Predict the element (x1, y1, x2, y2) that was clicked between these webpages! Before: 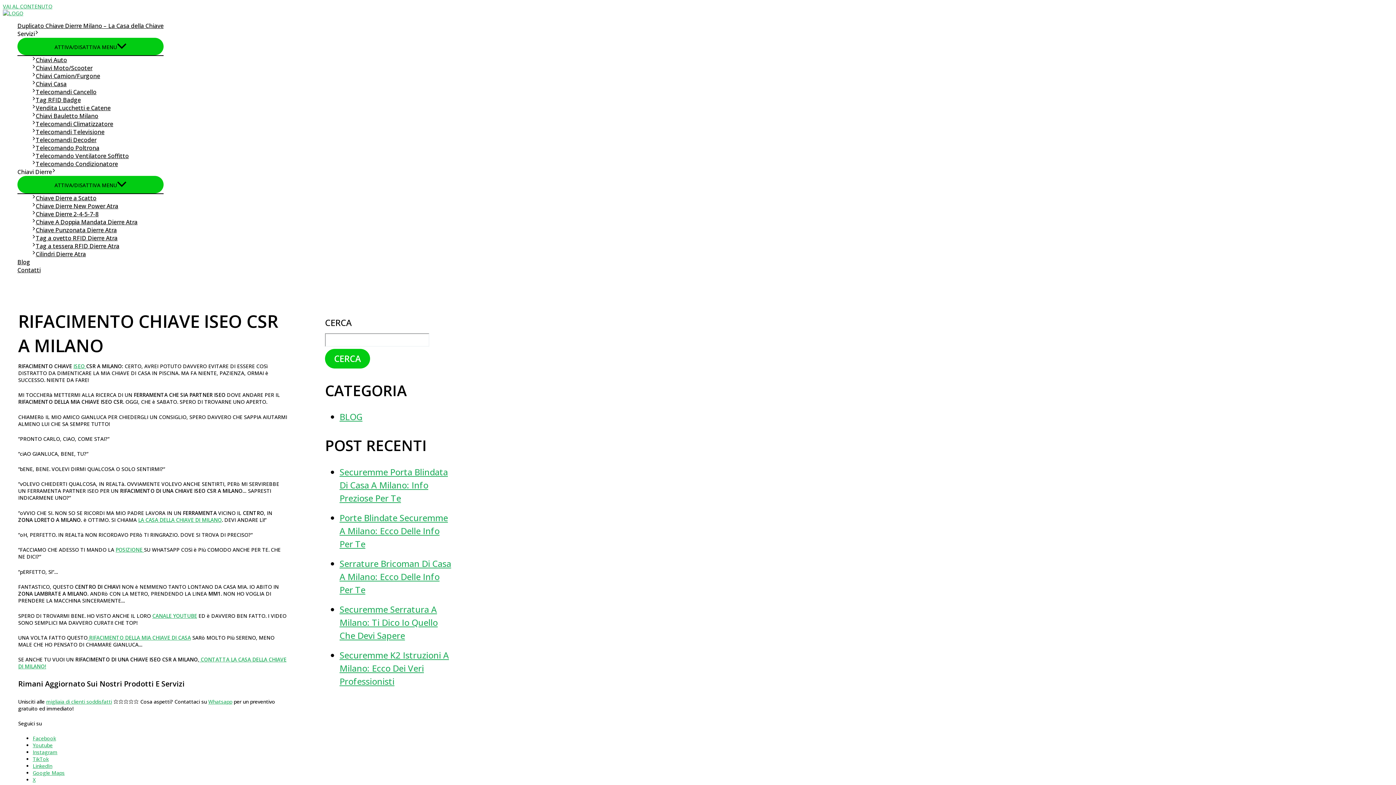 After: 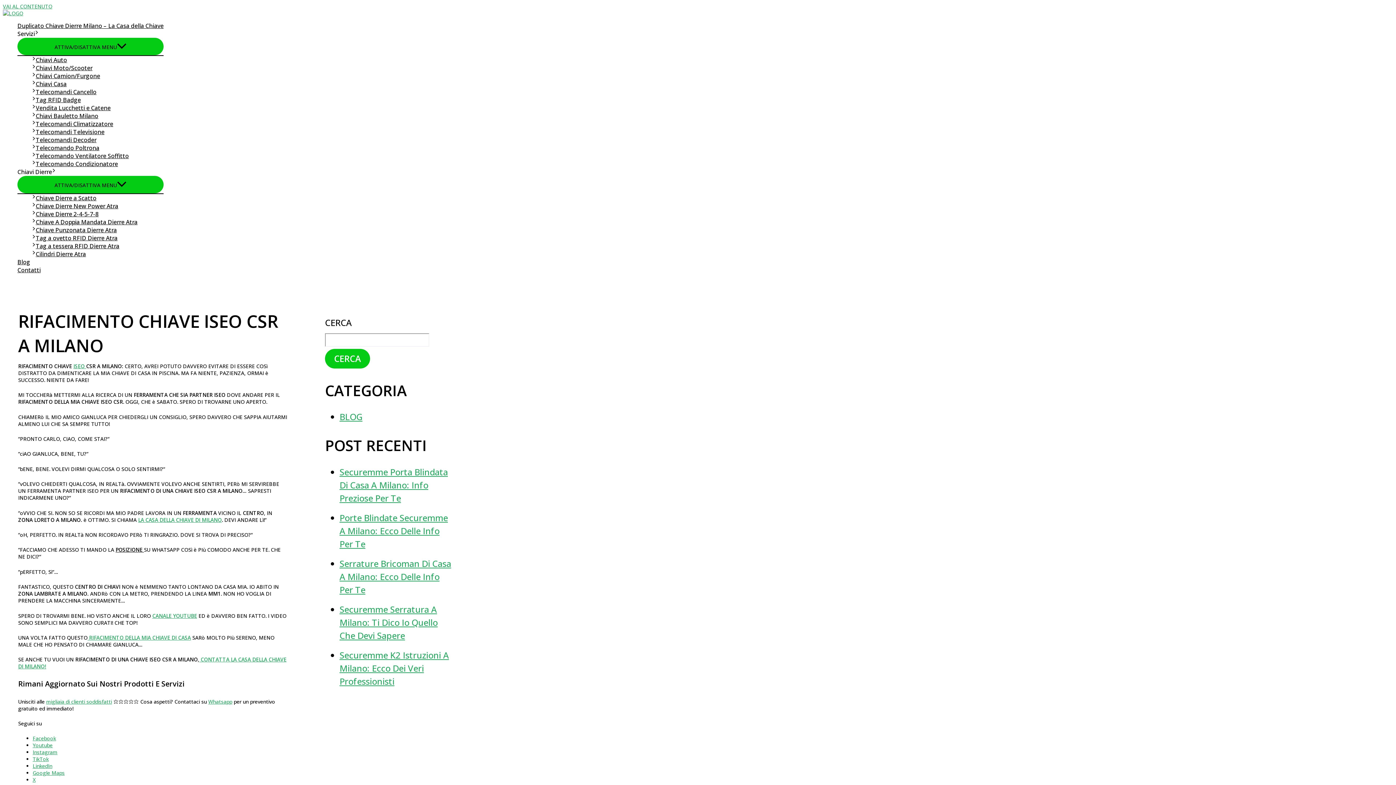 Action: label: POSIZIONE  bbox: (115, 546, 144, 553)